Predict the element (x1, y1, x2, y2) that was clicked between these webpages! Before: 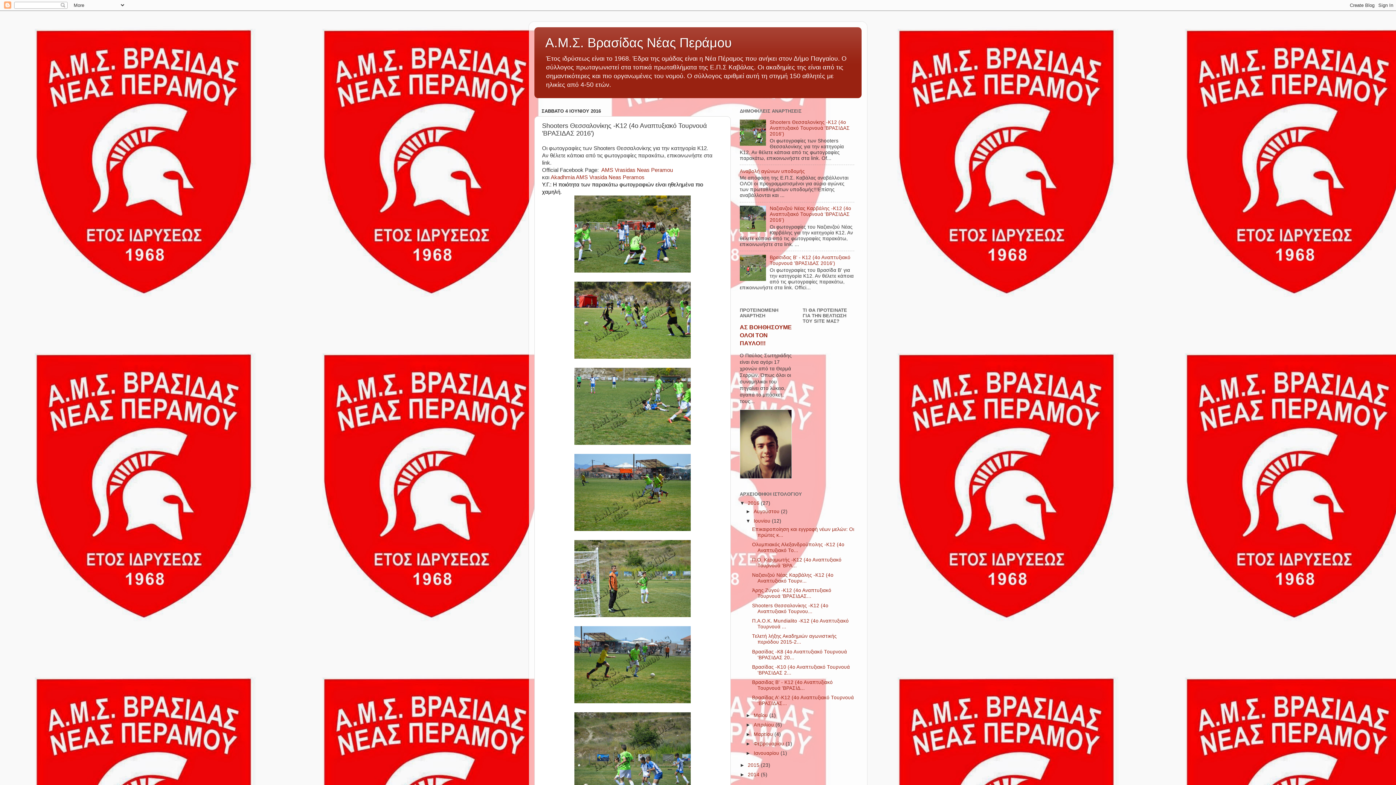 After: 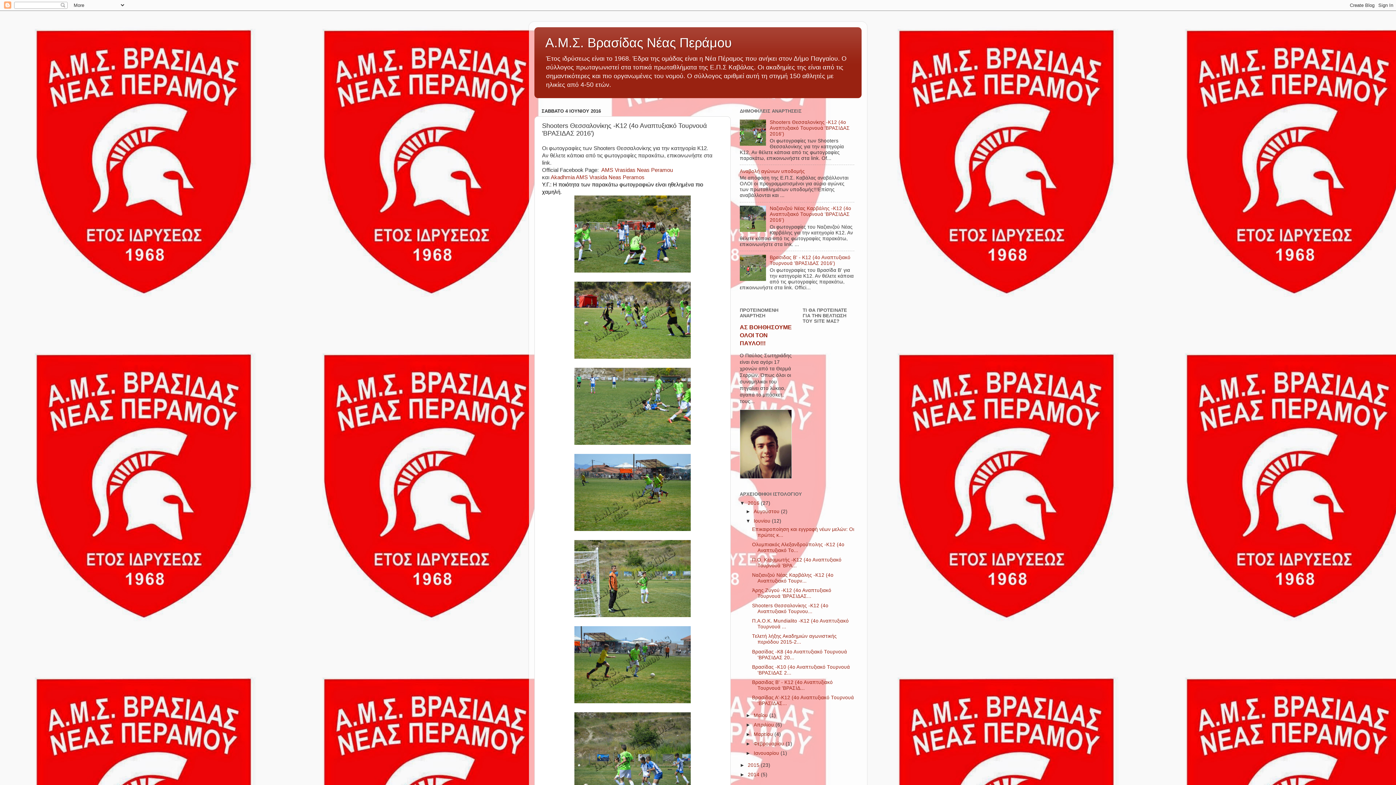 Action: bbox: (745, 722, 753, 727) label: ►  